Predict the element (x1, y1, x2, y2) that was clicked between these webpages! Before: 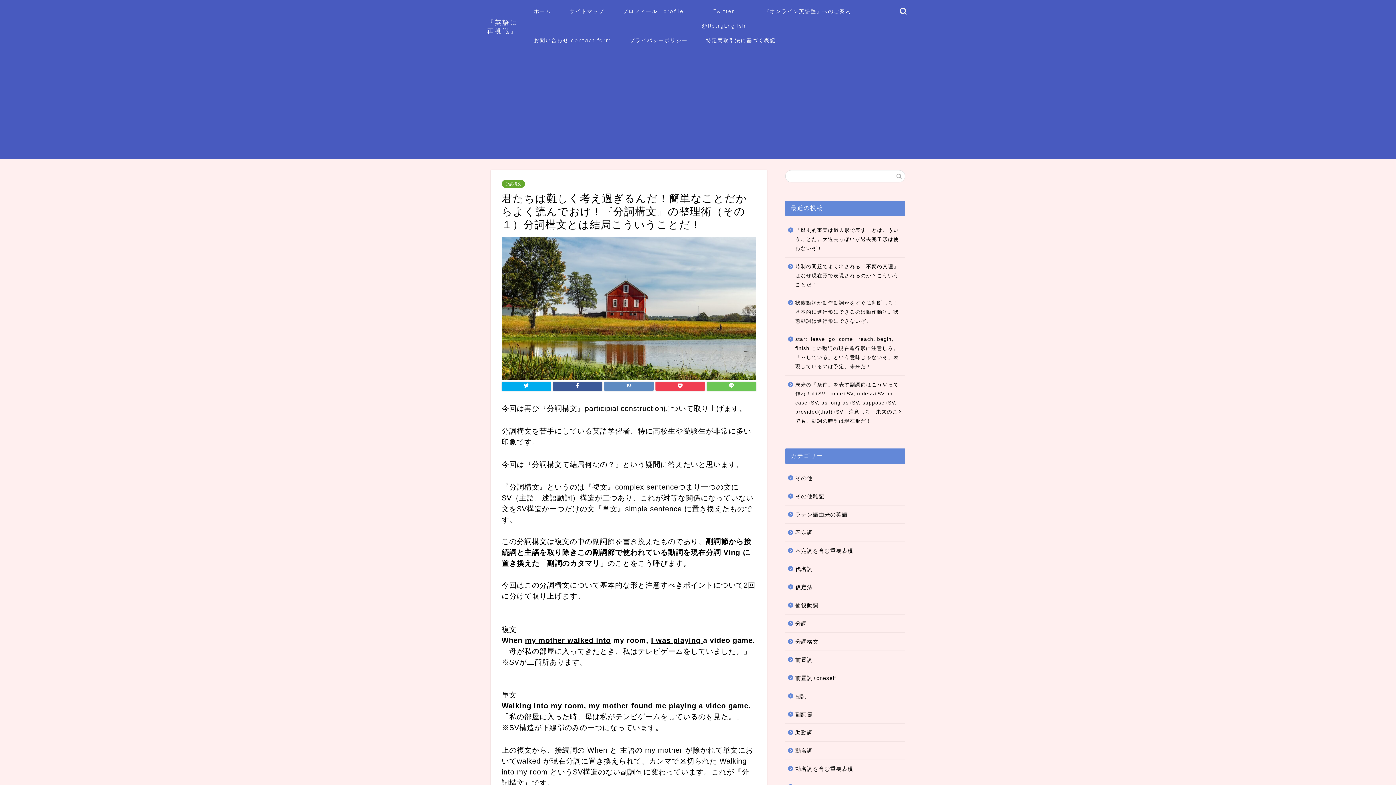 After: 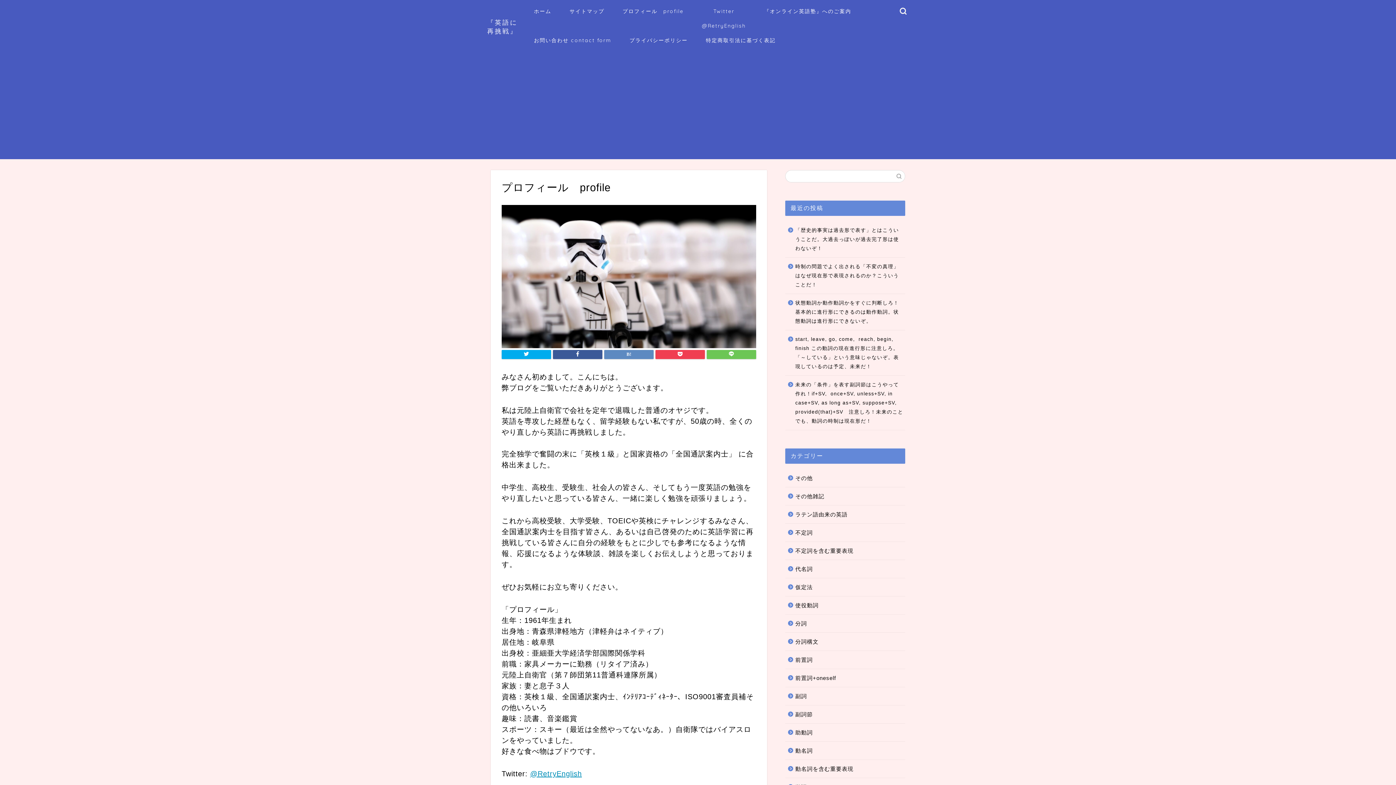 Action: bbox: (613, 5, 692, 20) label: プロフィール　profile